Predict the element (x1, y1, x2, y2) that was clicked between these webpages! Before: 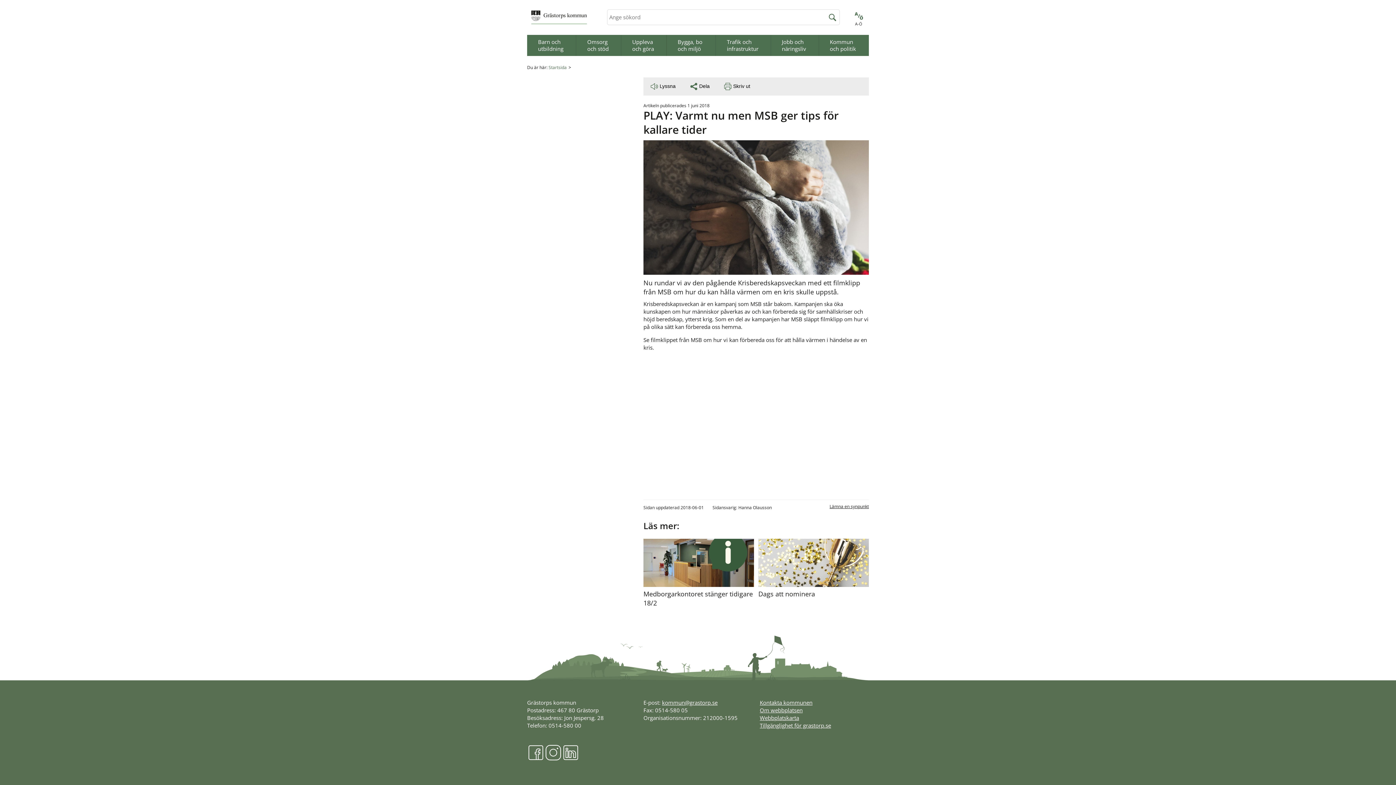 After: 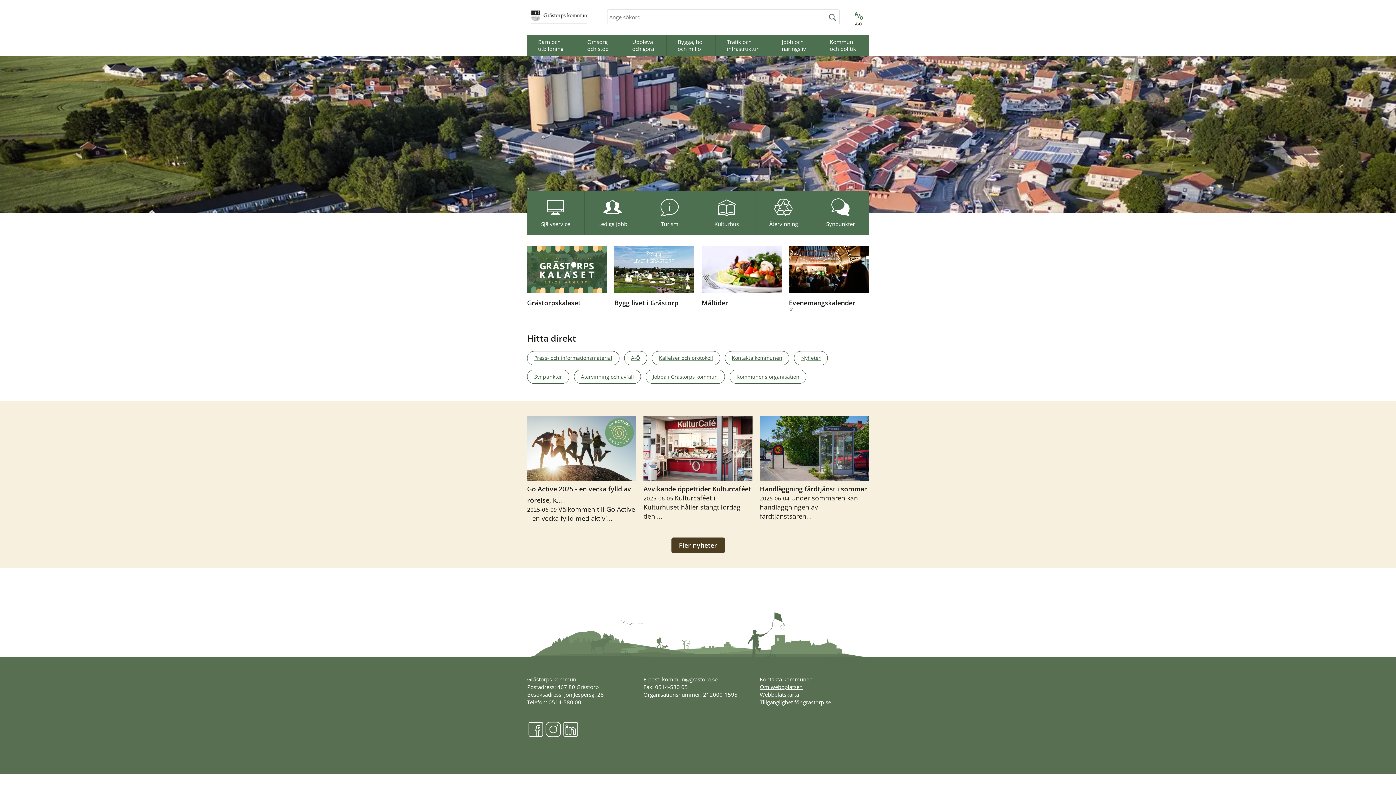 Action: bbox: (548, 64, 572, 70) label: Startsida